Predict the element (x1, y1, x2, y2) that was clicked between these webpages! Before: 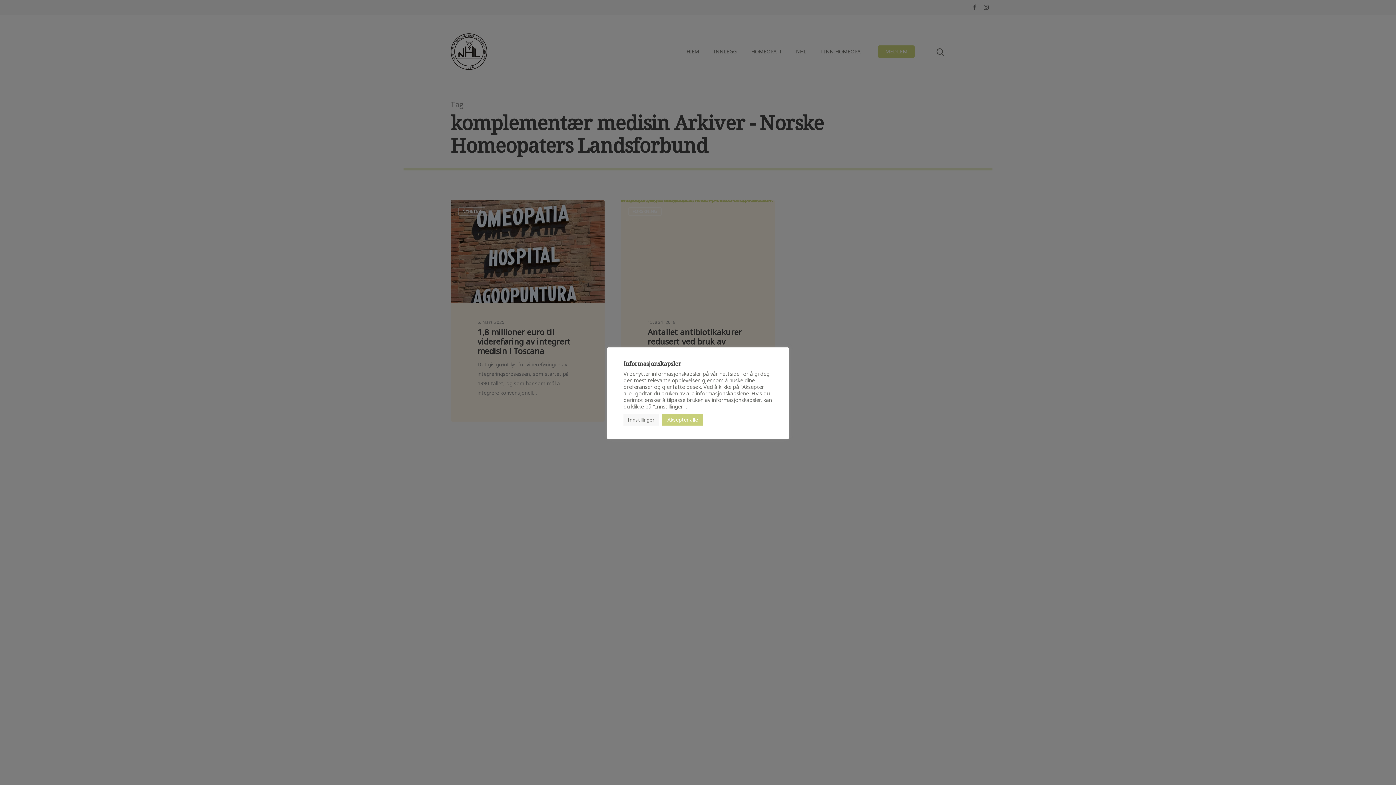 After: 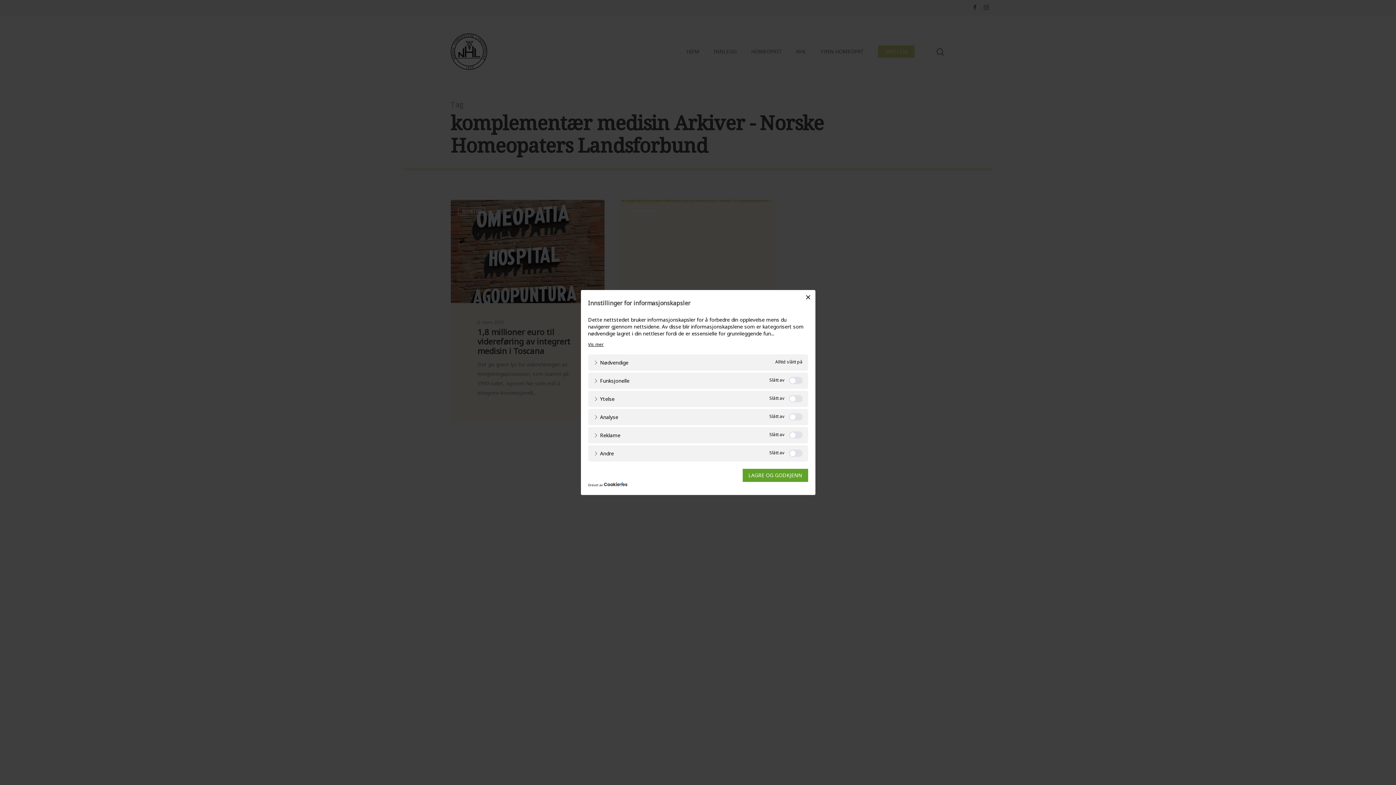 Action: bbox: (623, 414, 658, 425) label: Innstillinger